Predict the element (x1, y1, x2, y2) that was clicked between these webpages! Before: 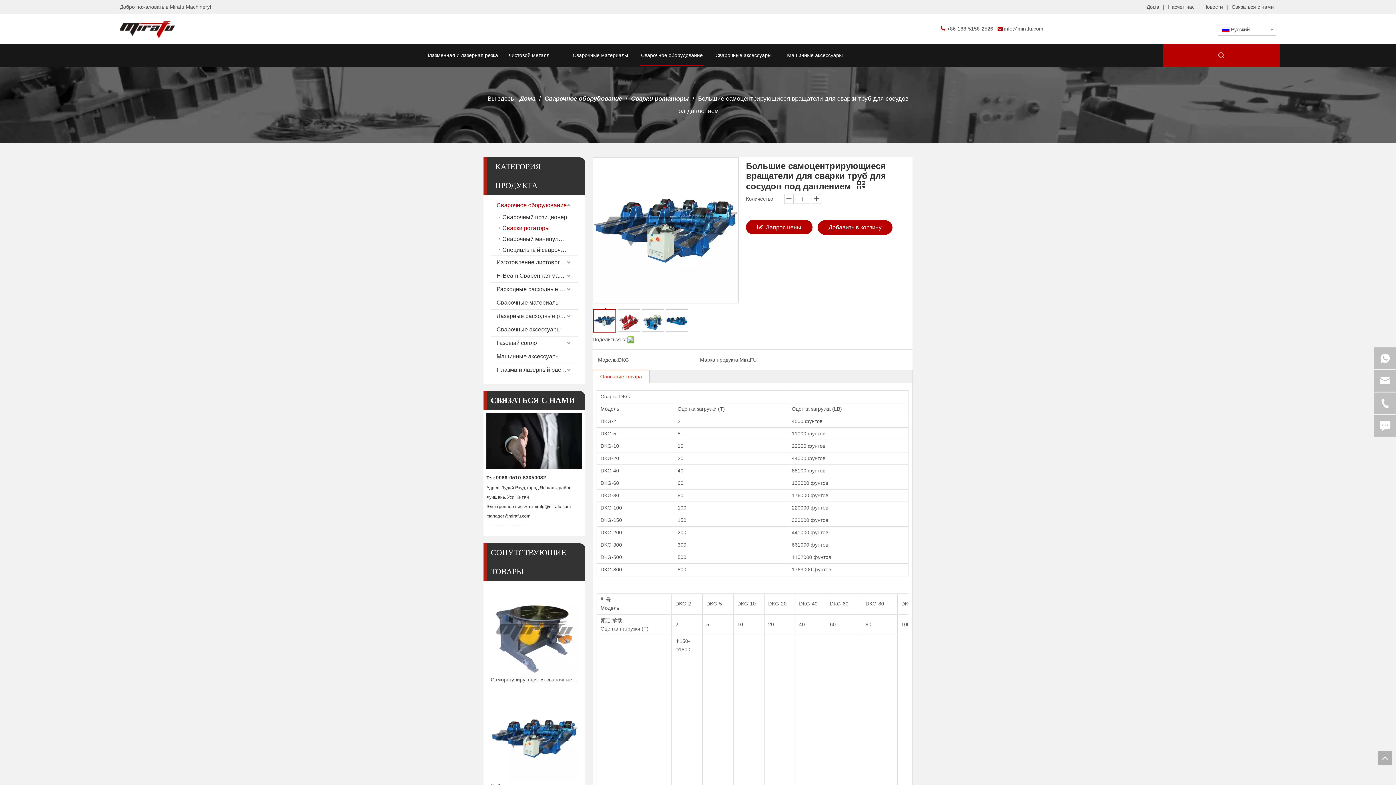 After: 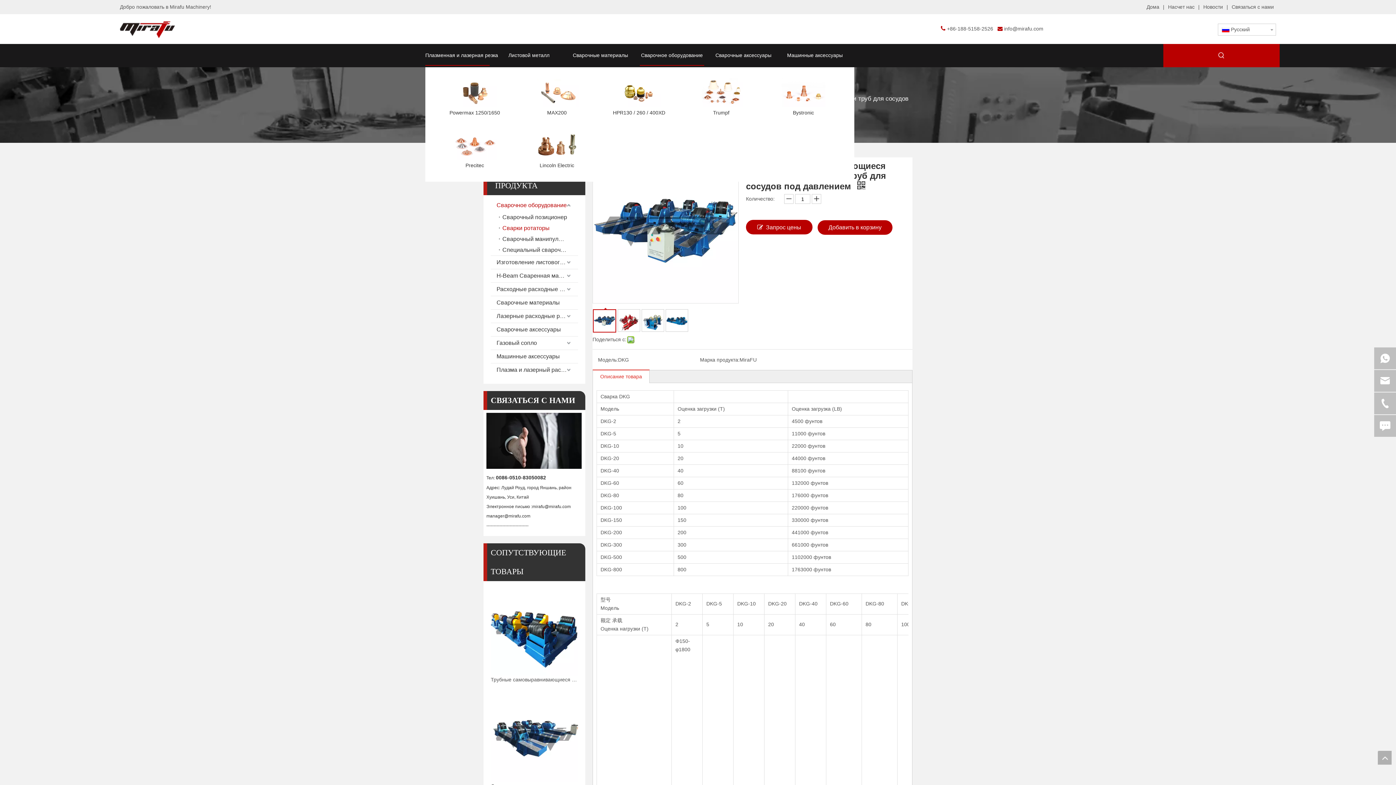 Action: label: Плазменная и лазерная резка bbox: (425, 45, 489, 65)